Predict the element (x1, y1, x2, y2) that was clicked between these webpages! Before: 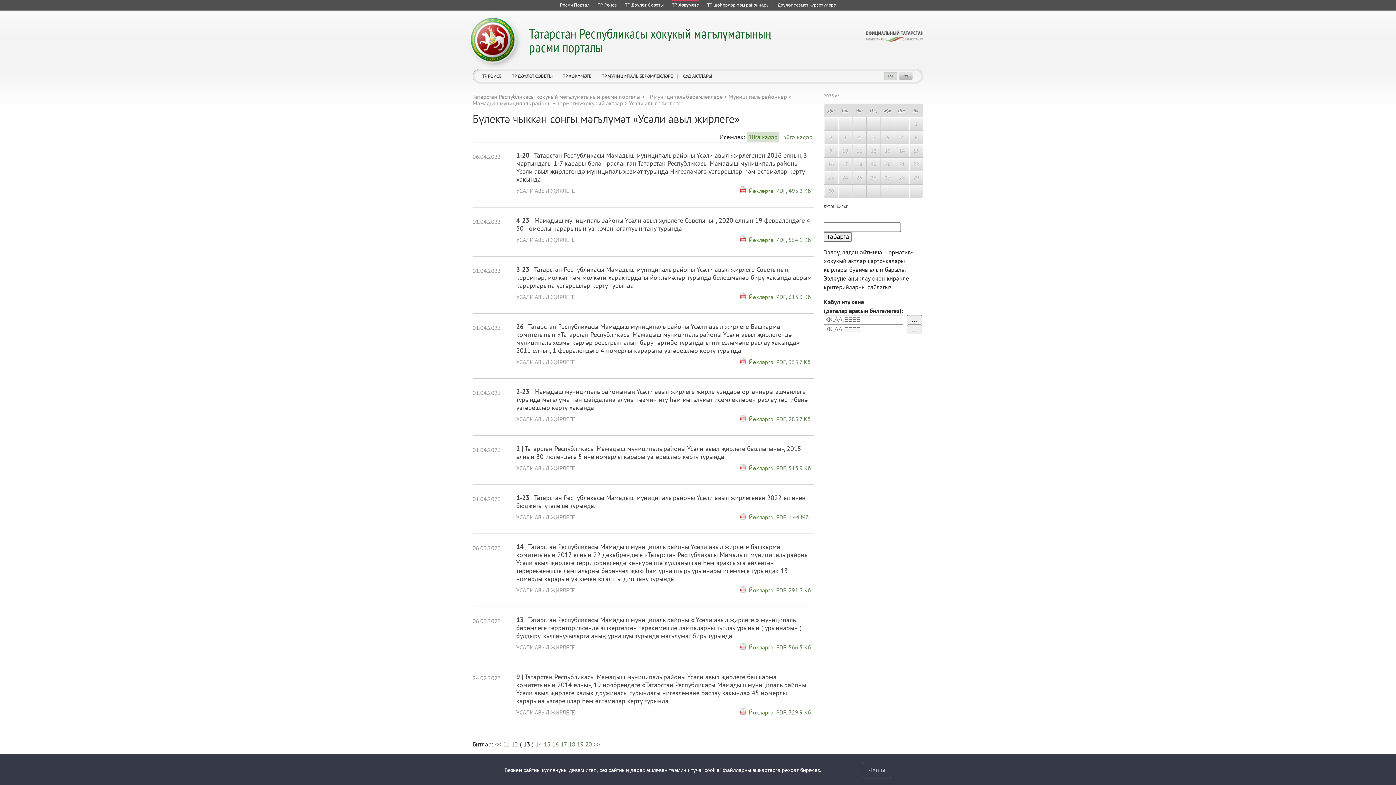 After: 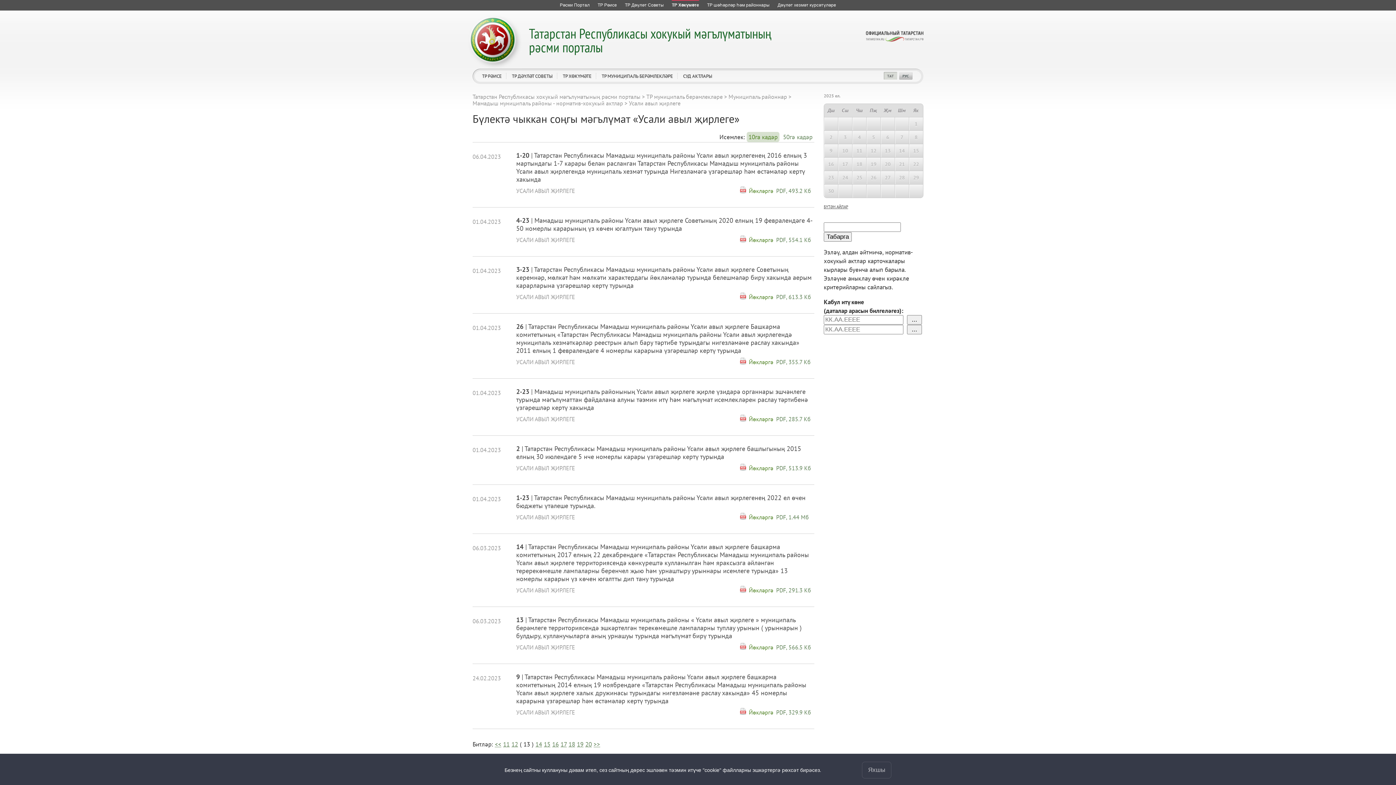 Action: label: PDF, 513.9 Кб bbox: (776, 464, 811, 472)